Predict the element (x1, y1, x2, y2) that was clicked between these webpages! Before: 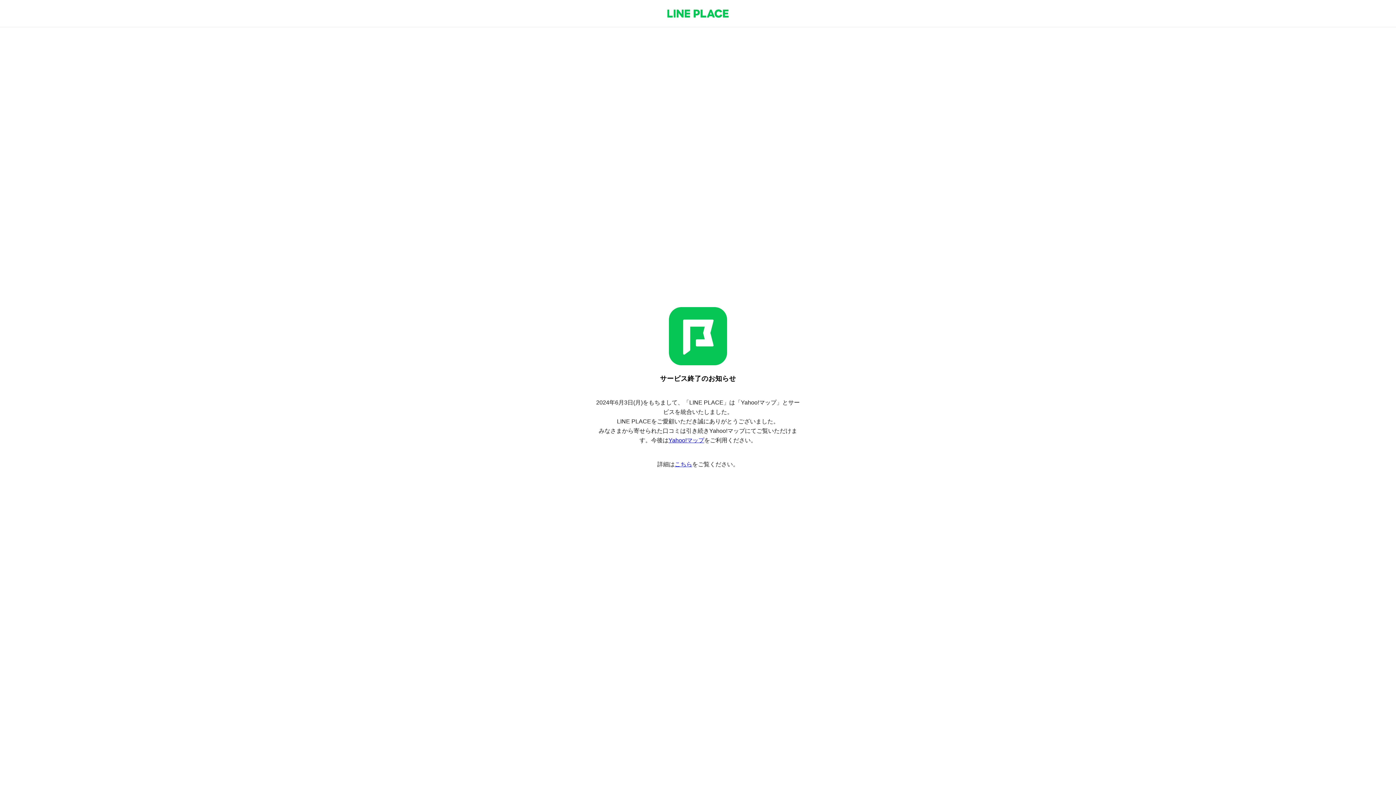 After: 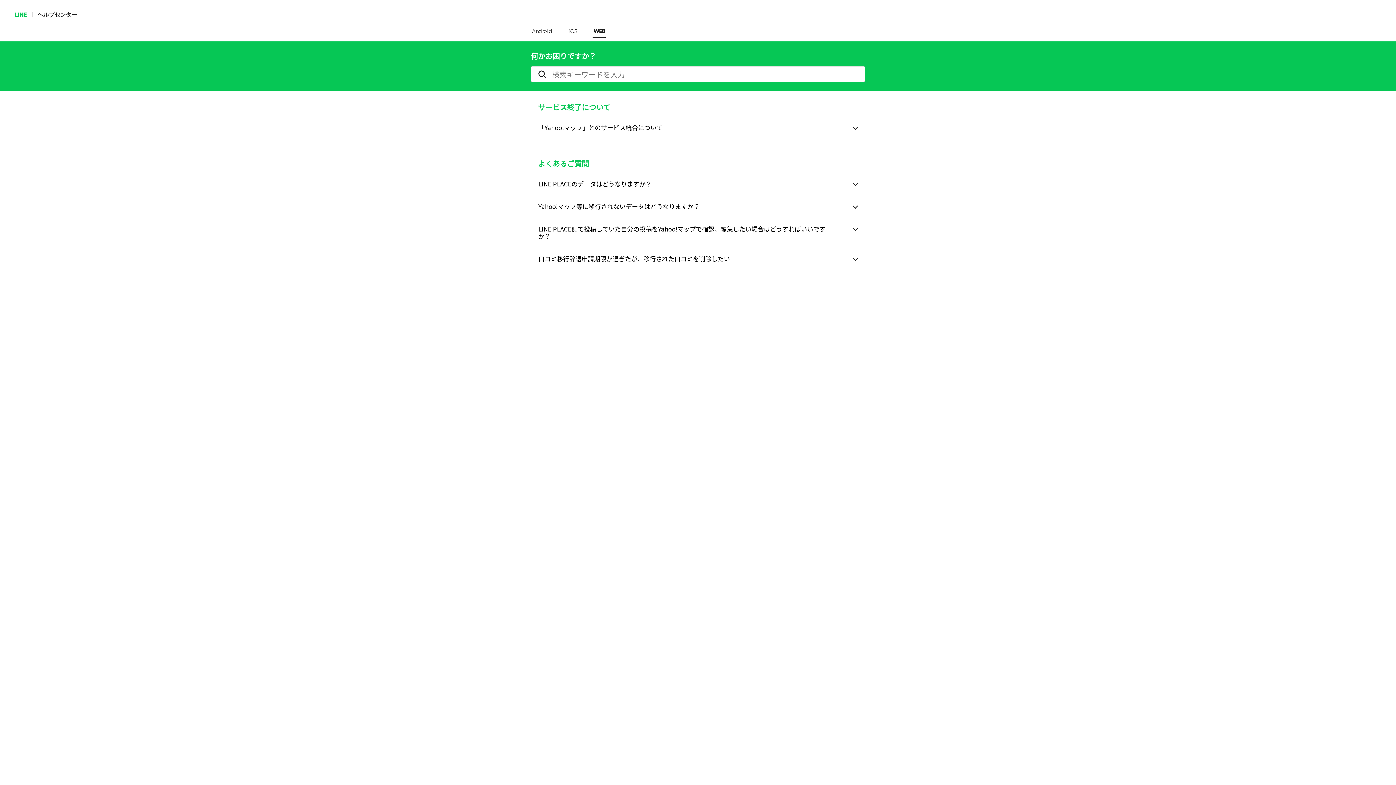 Action: bbox: (674, 461, 692, 467) label: こちら